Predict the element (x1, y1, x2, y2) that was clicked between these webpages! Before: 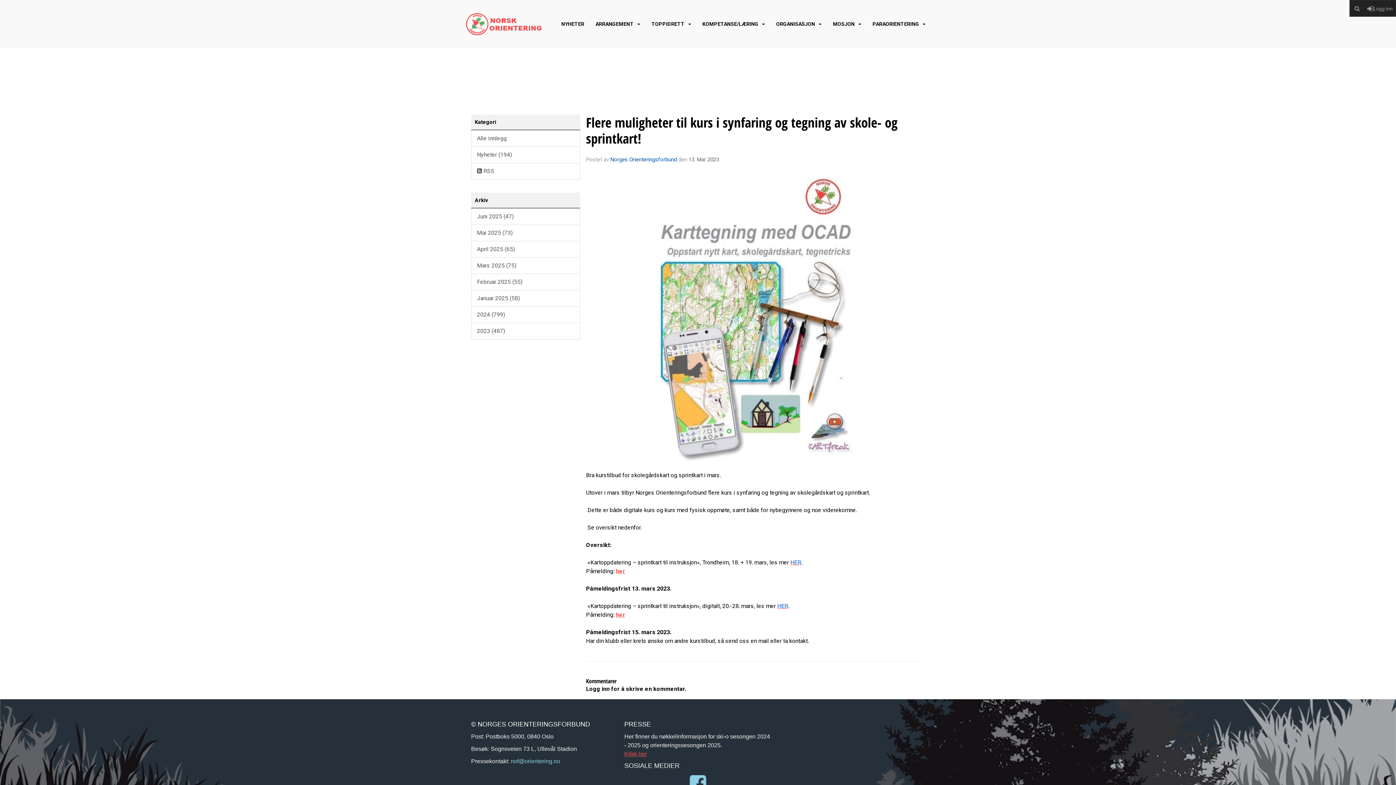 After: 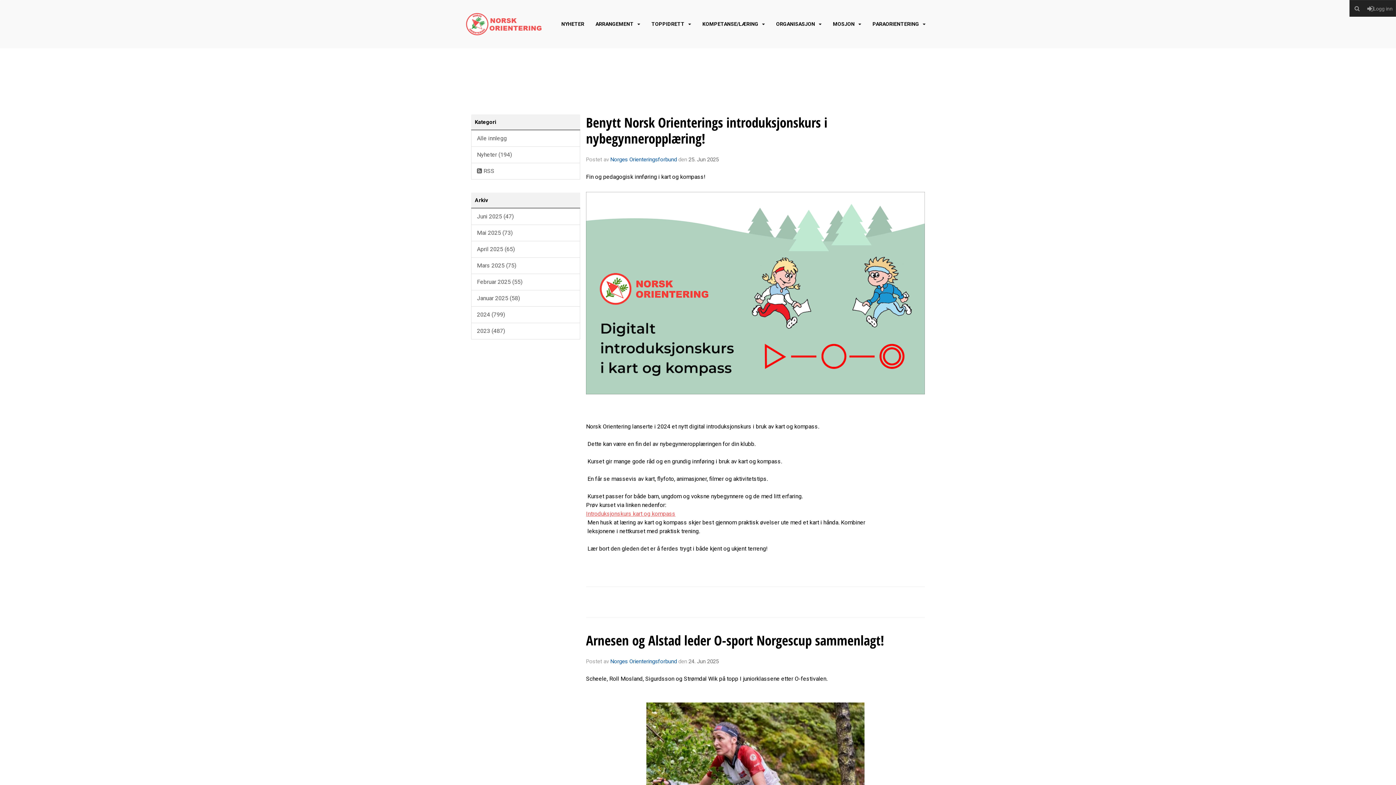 Action: label: Juni 2025 (47) bbox: (471, 208, 580, 225)